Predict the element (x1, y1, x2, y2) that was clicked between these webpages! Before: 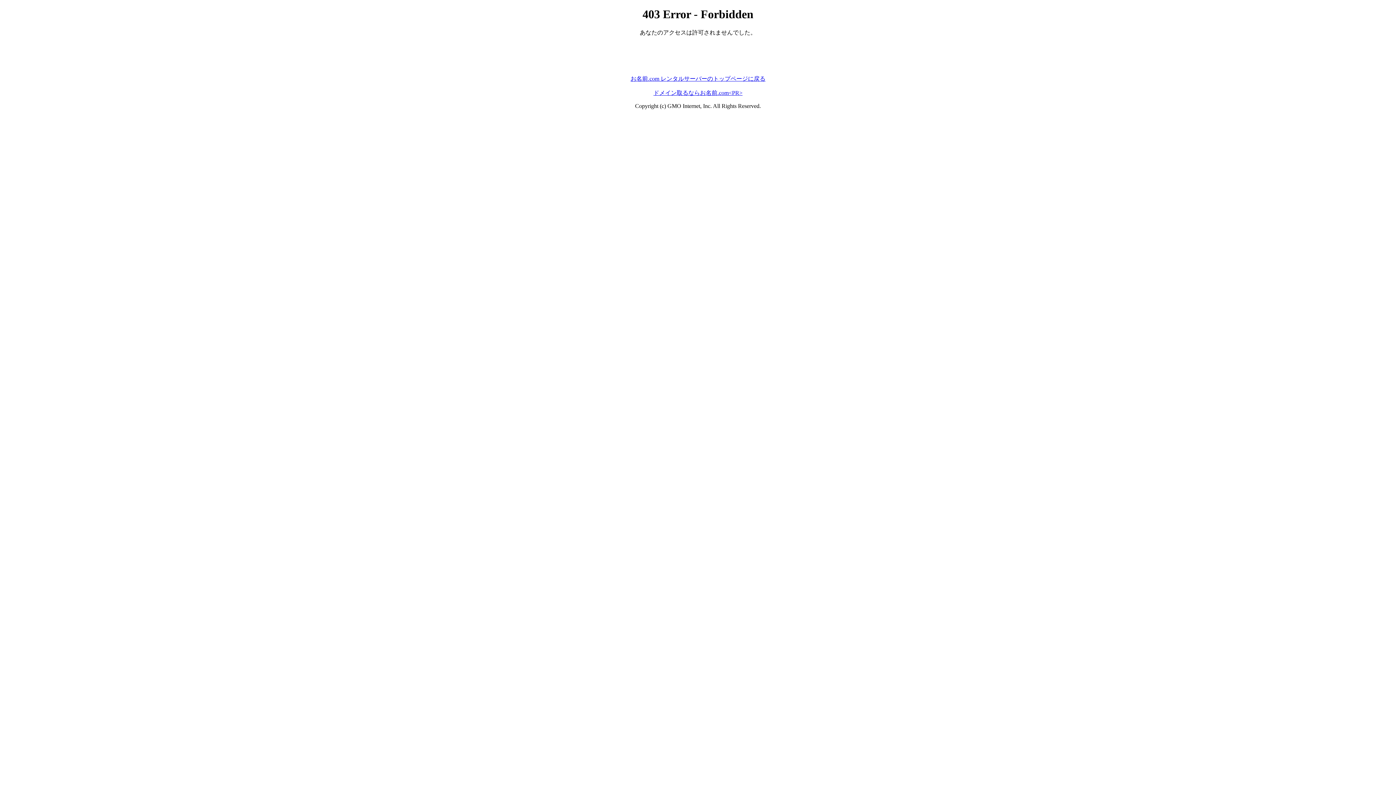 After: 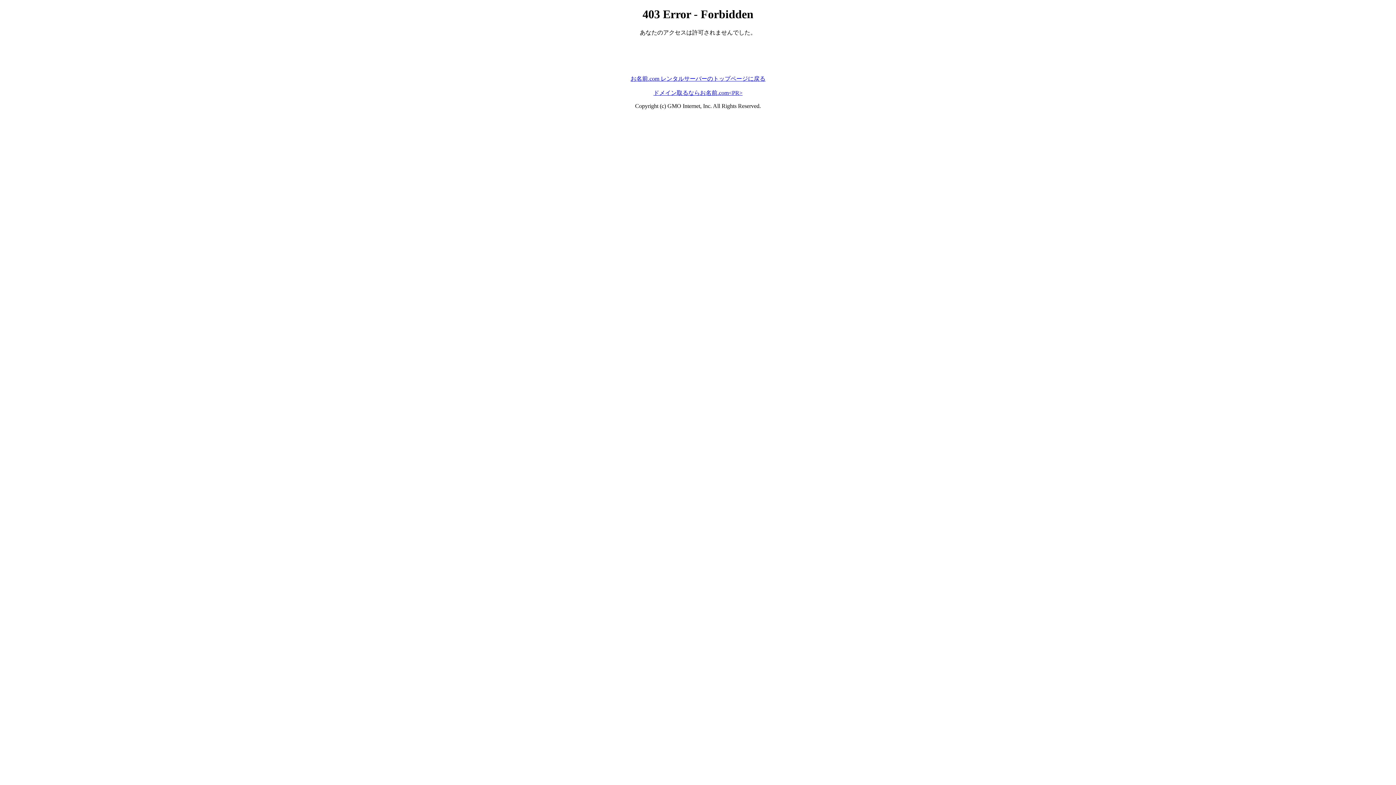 Action: bbox: (630, 75, 765, 81) label: お名前.com レンタルサーバーのトップページに戻る